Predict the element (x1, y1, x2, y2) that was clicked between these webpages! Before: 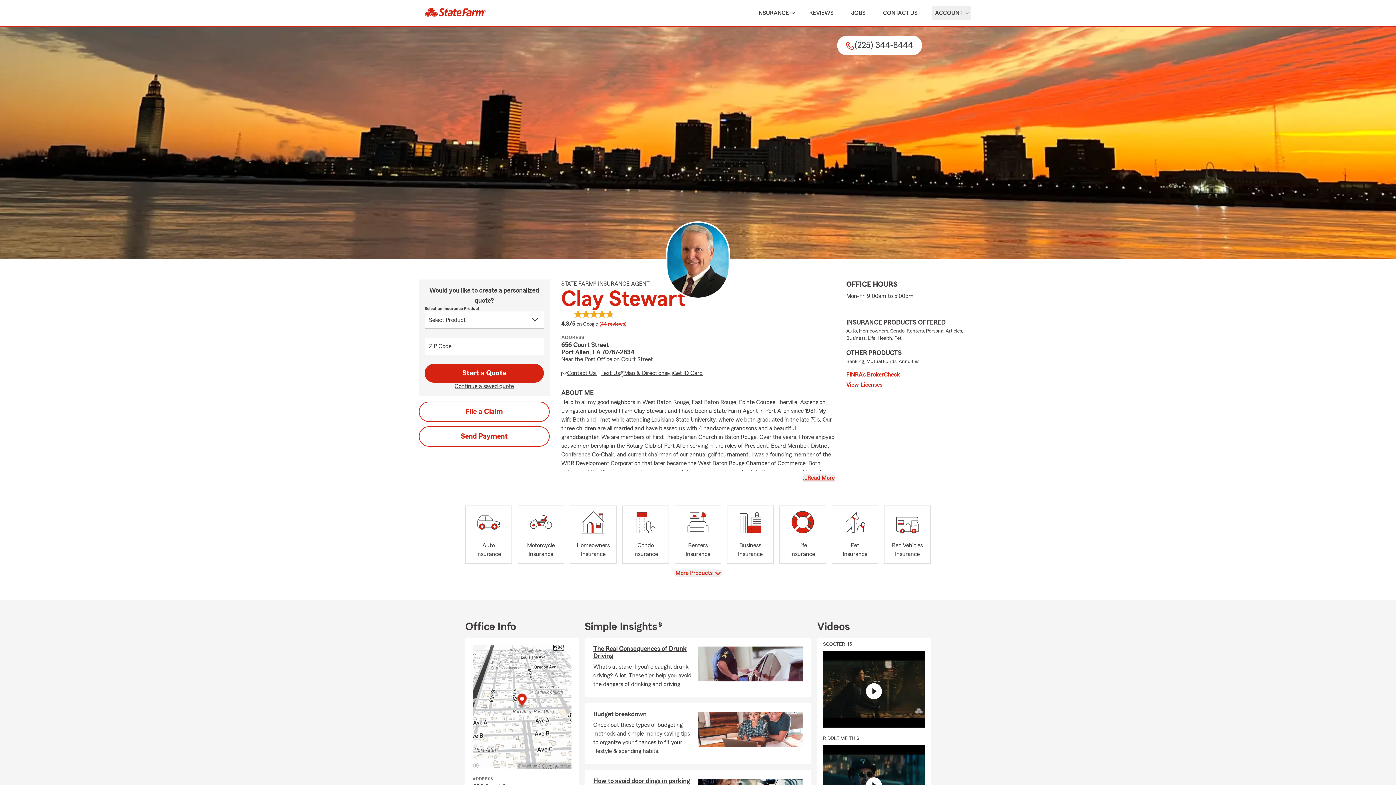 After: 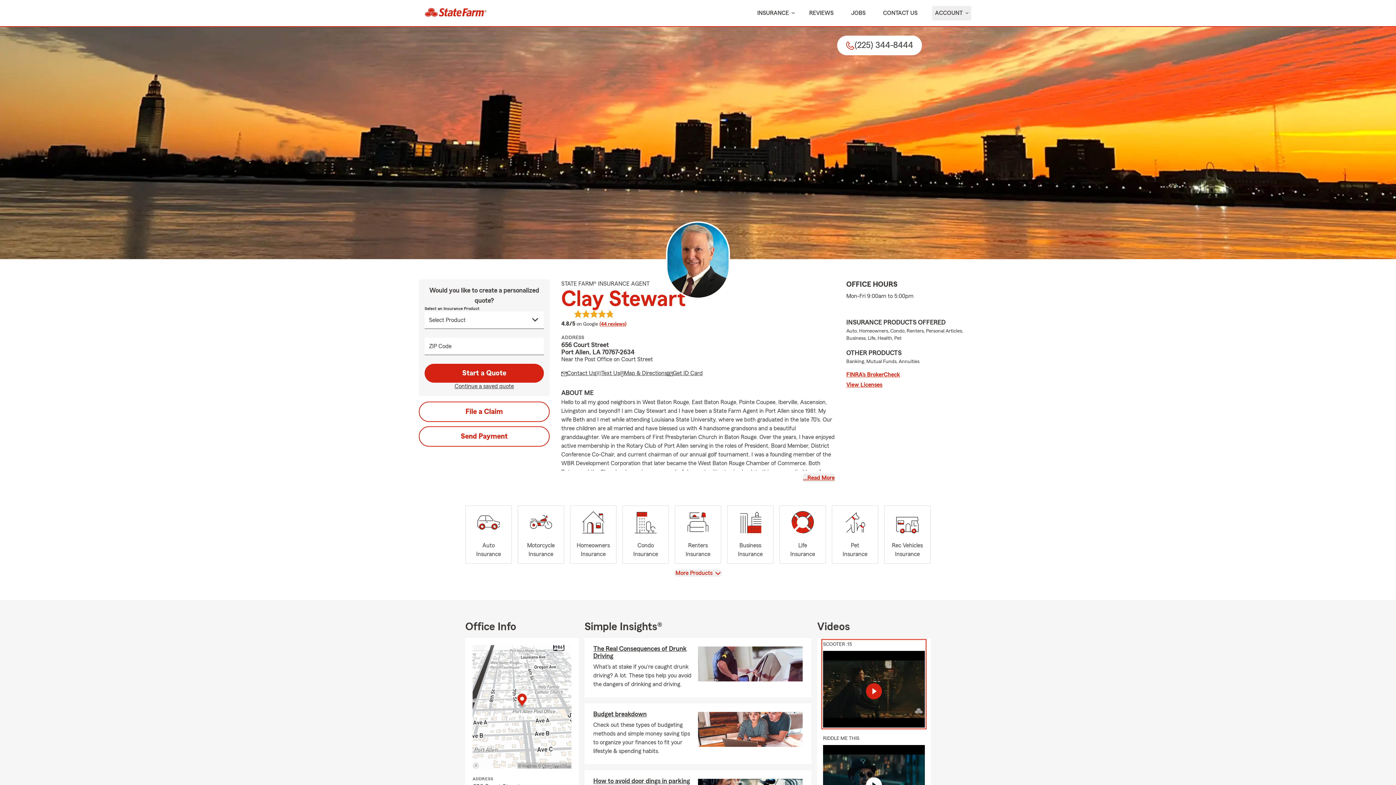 Action: label: Scooter :15 video link bbox: (823, 641, 925, 728)